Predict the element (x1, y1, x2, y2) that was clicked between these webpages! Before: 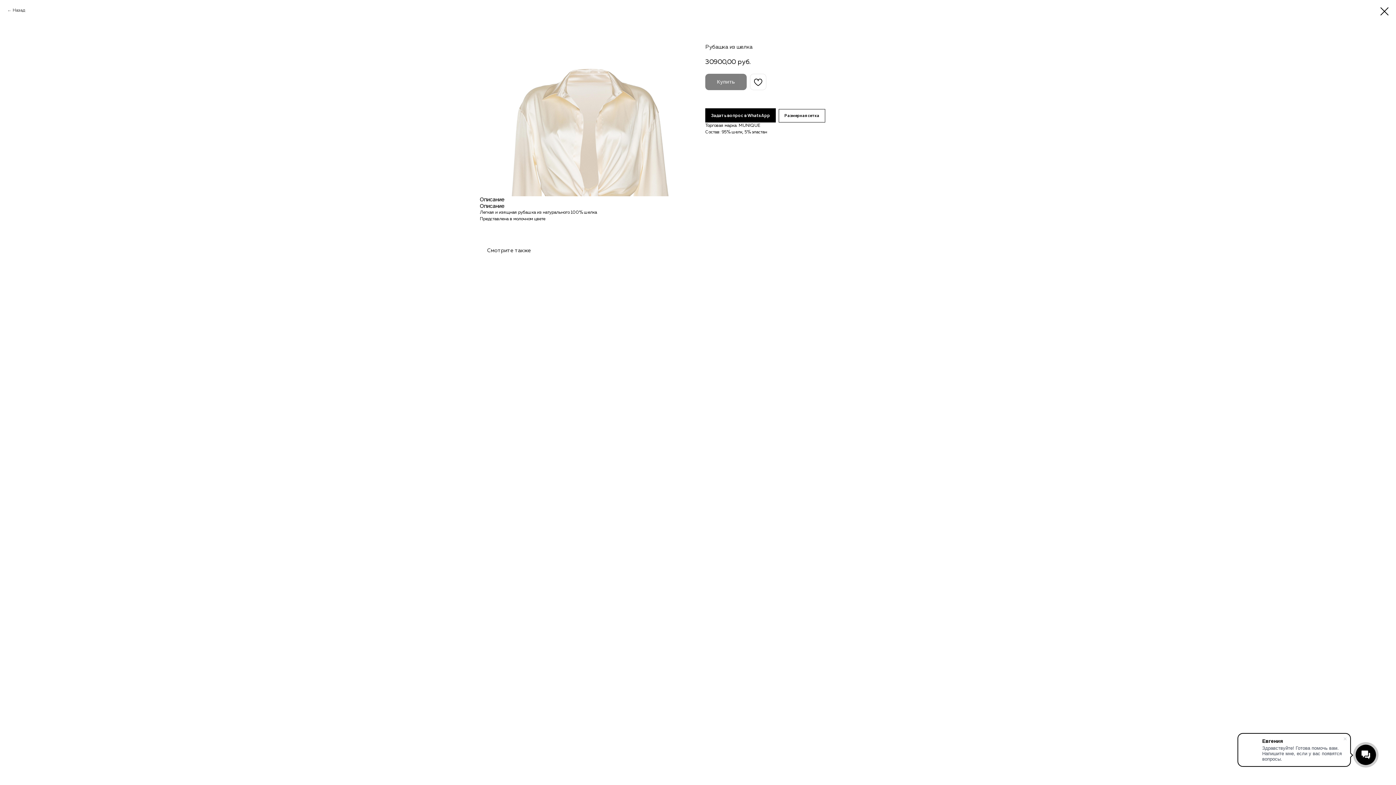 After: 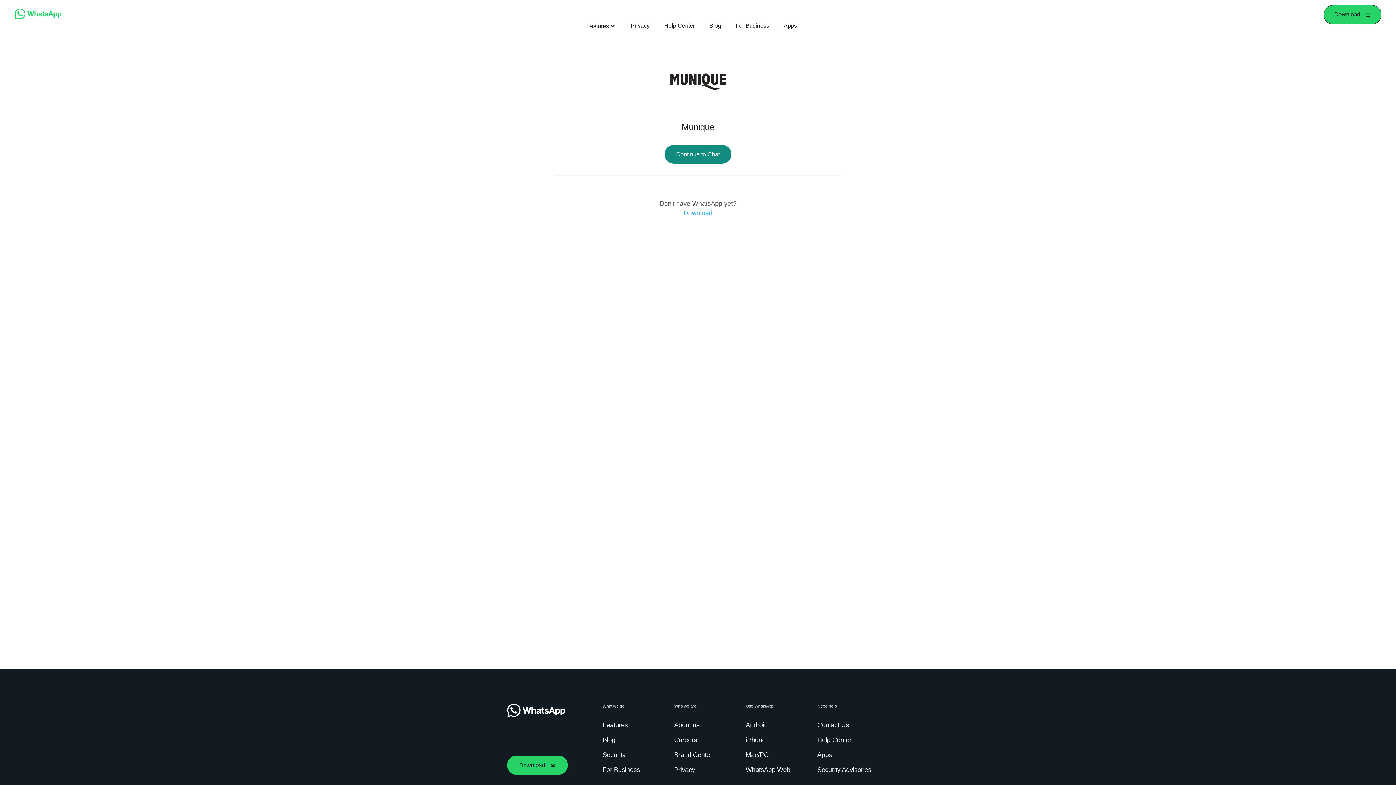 Action: label: Задать вопрос в WhatsApp bbox: (705, 108, 776, 122)